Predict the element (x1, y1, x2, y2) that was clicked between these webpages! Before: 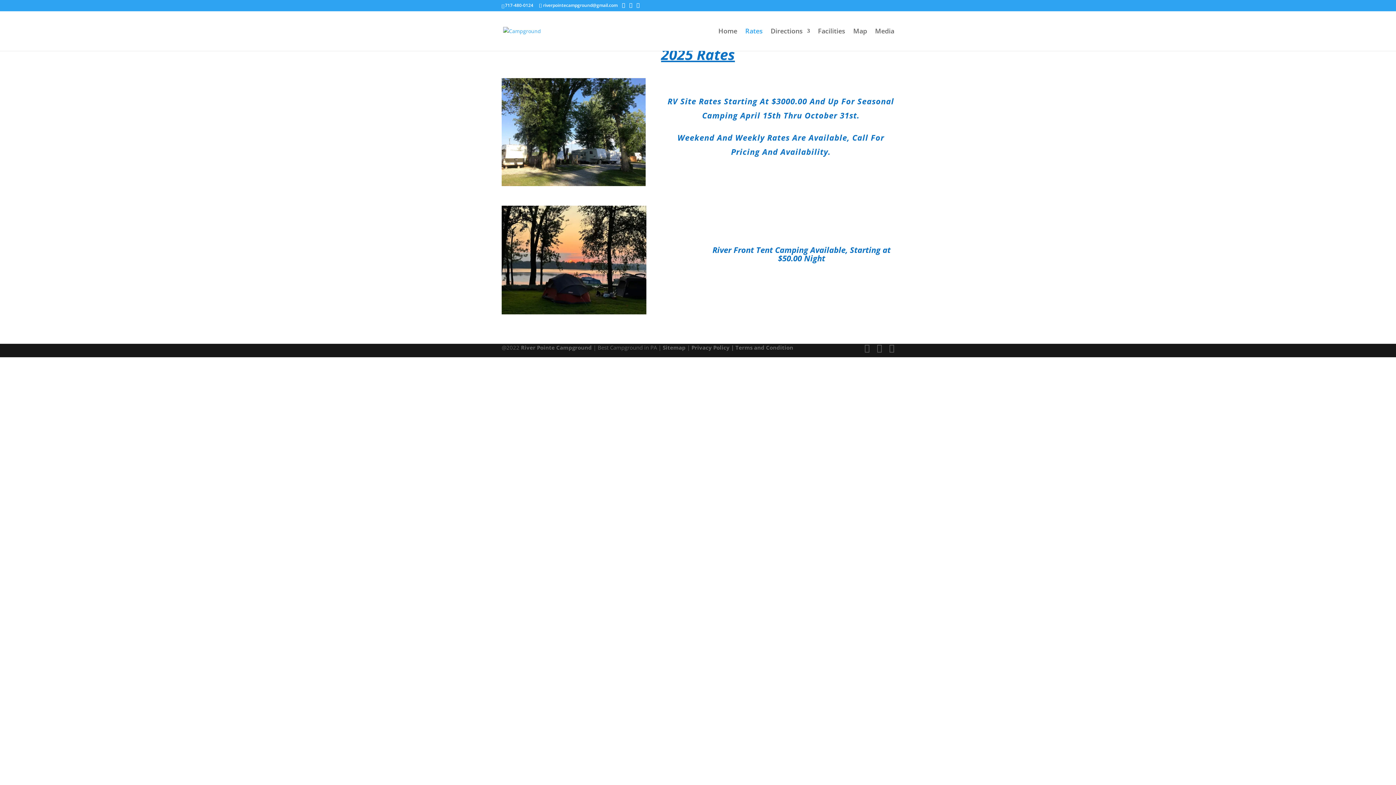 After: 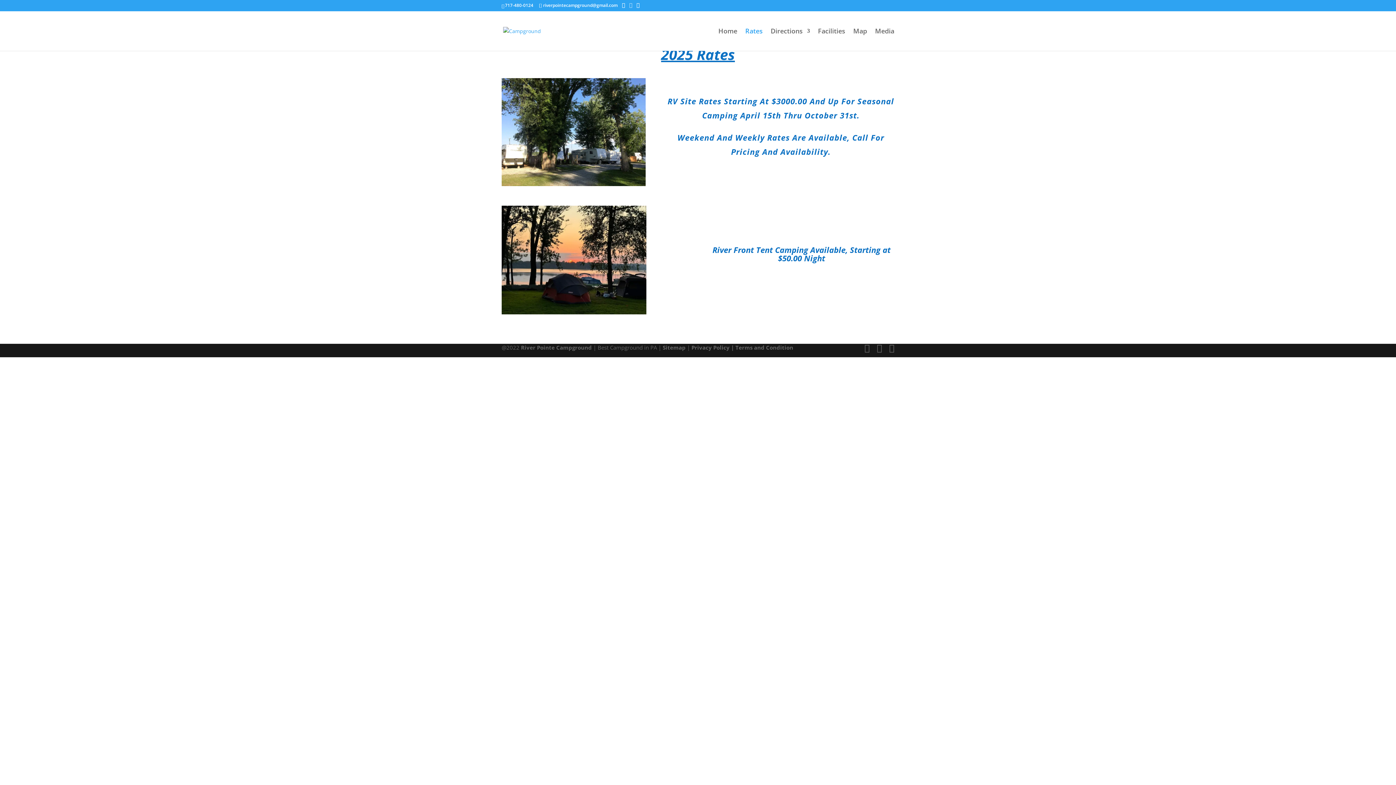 Action: bbox: (629, 2, 632, 8)